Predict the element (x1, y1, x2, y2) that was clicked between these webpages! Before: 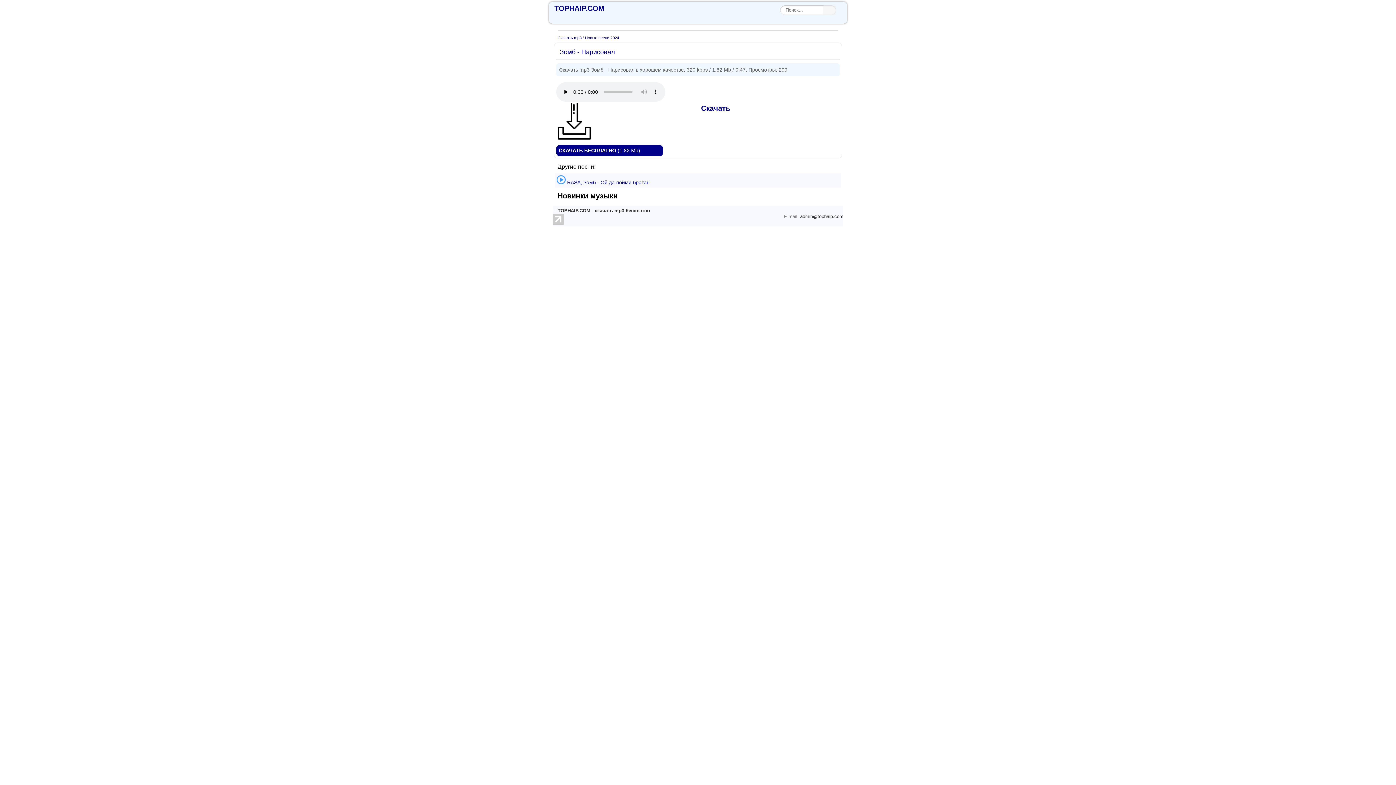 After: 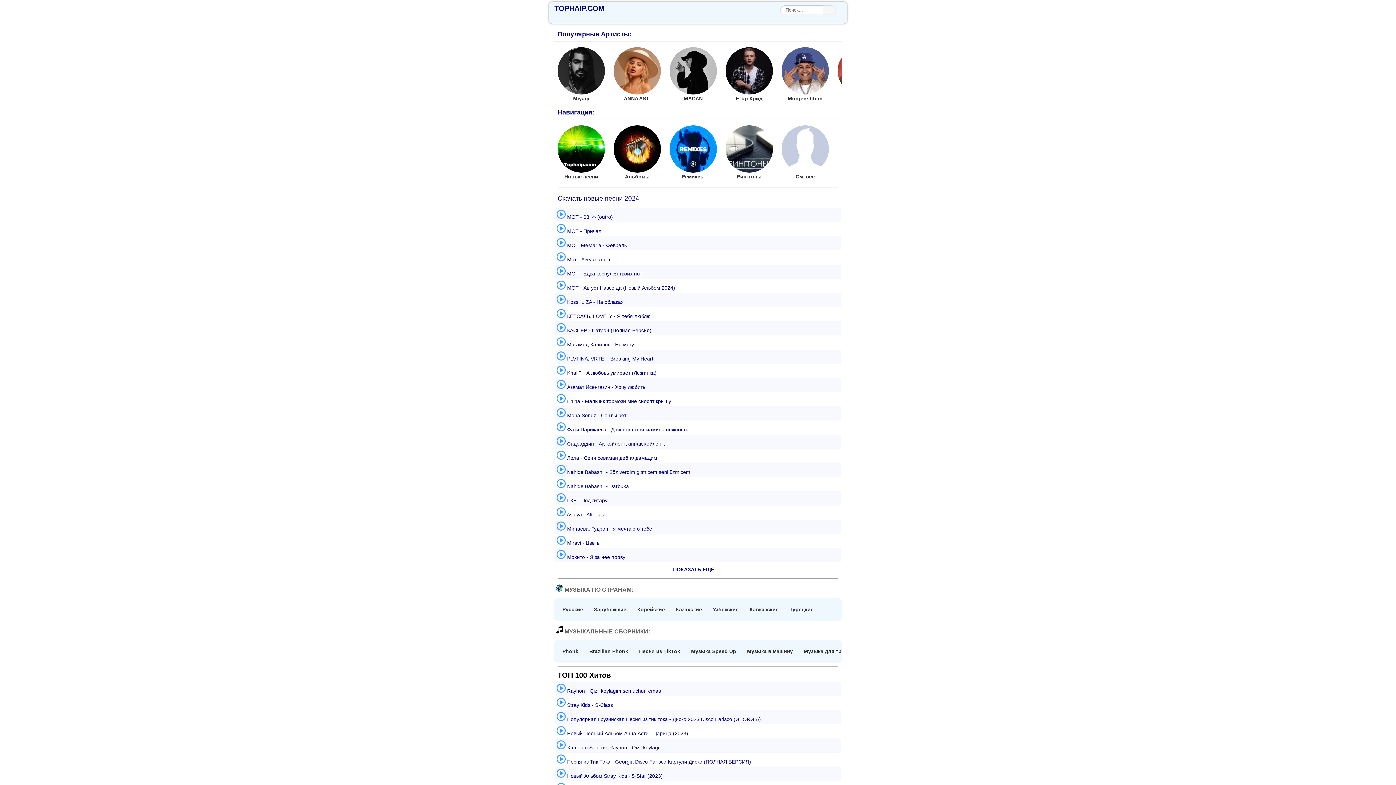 Action: label: TOPHAIP.COM bbox: (554, 5, 604, 11)